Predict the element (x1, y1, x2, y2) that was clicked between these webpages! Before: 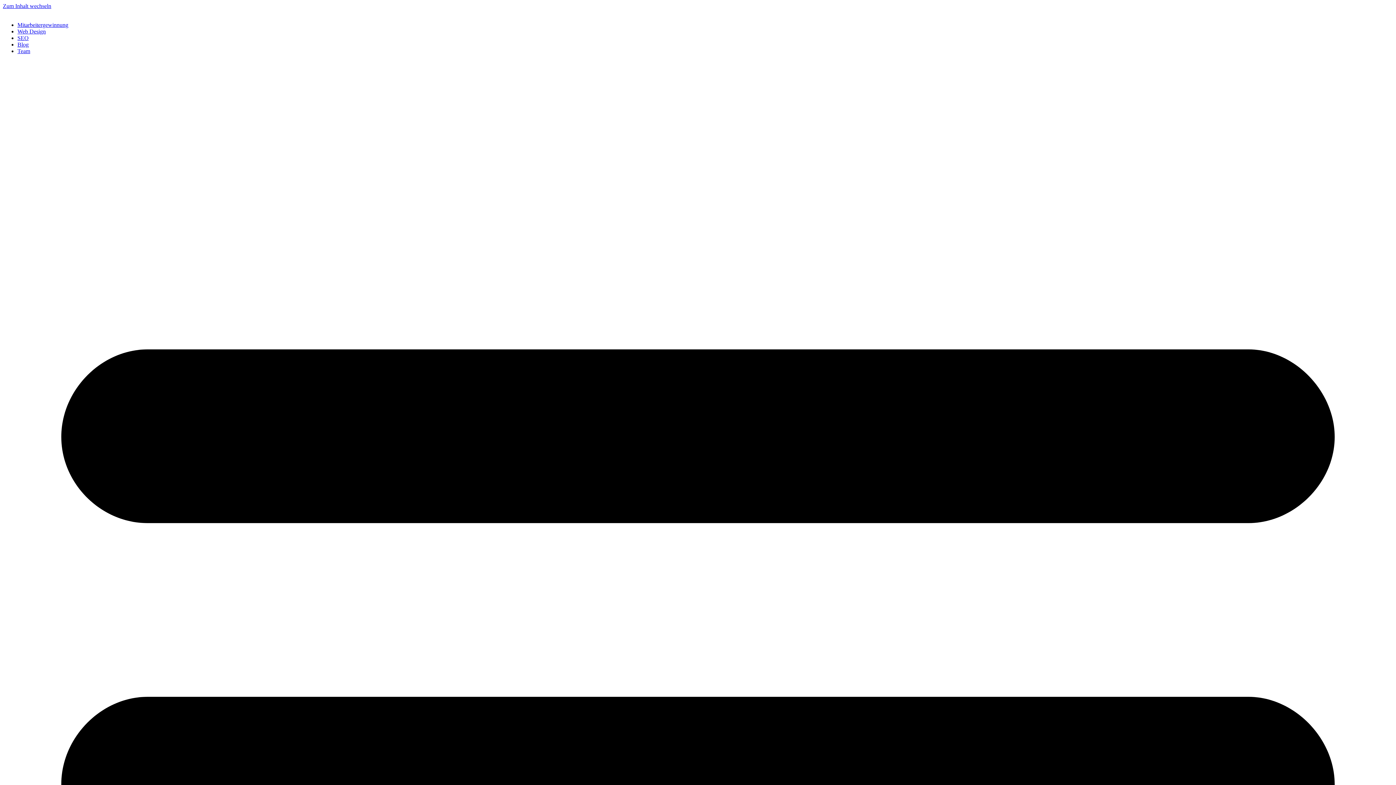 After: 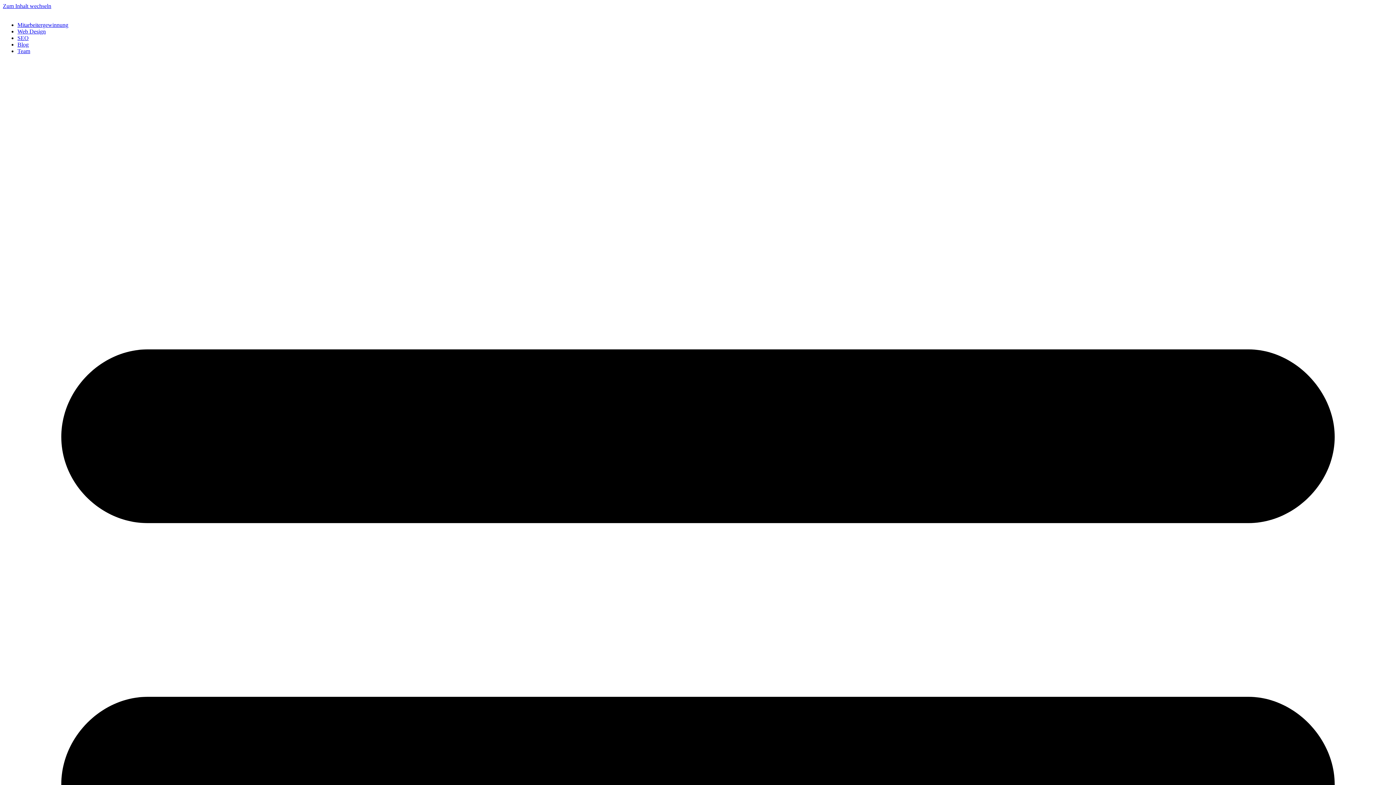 Action: bbox: (17, 48, 30, 54) label: Team